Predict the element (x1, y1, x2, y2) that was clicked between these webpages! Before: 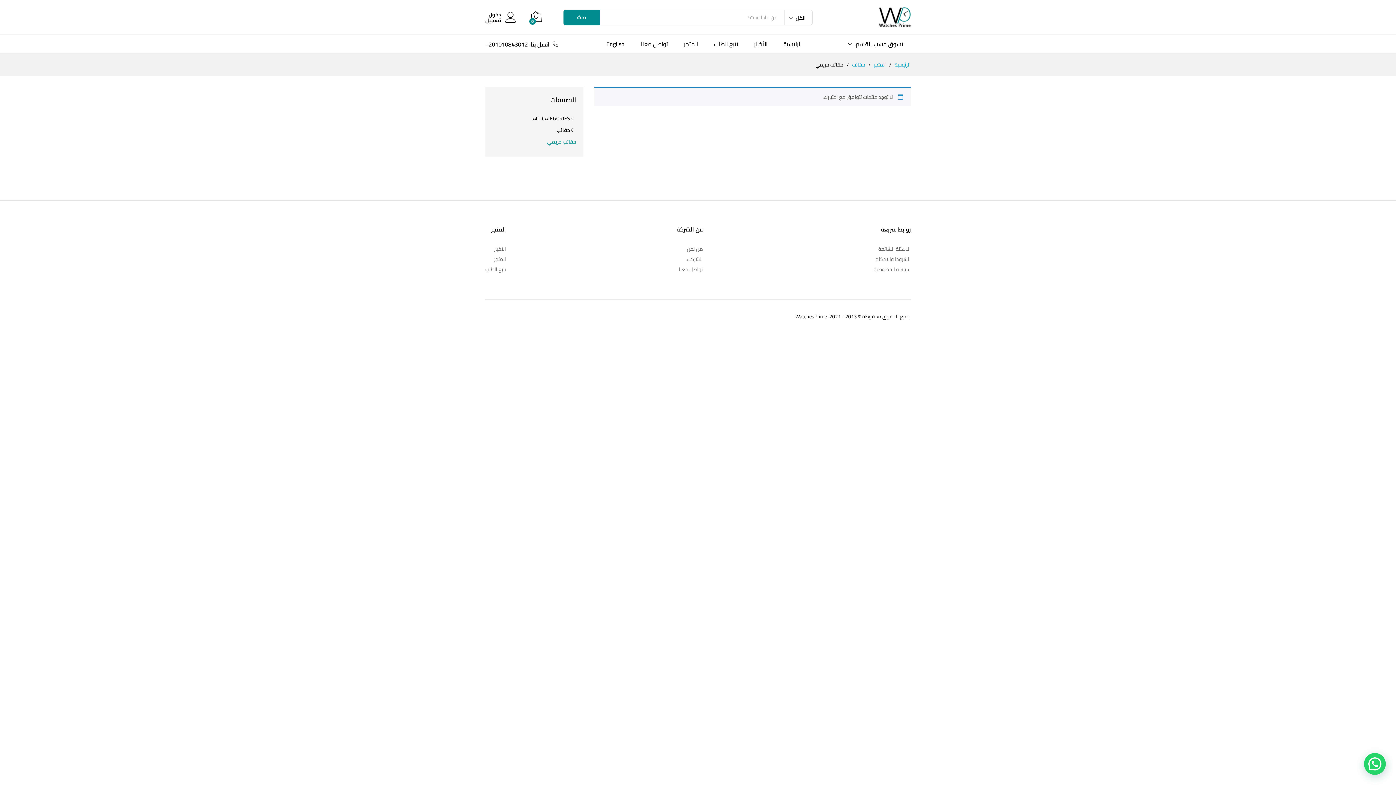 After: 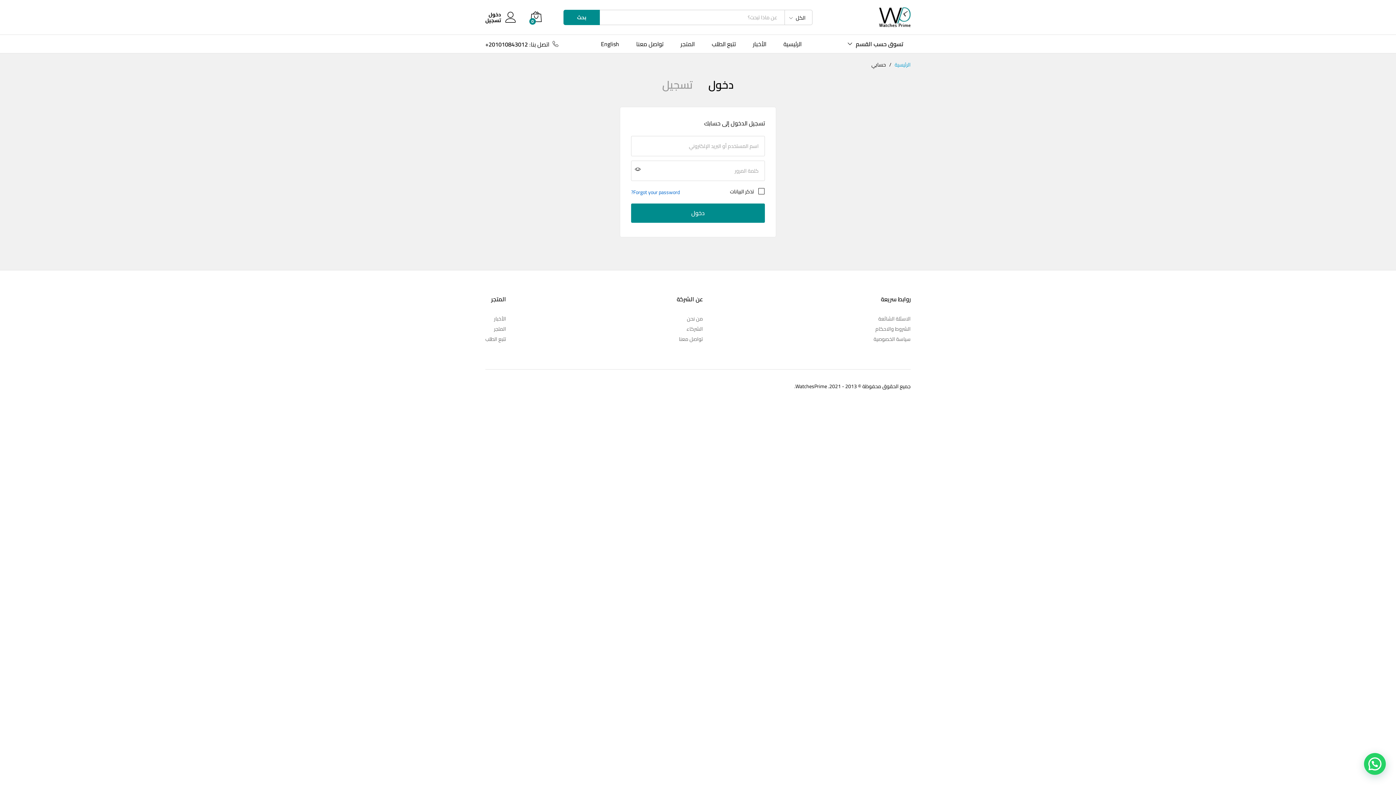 Action: label: دخول bbox: (485, 11, 516, 17)